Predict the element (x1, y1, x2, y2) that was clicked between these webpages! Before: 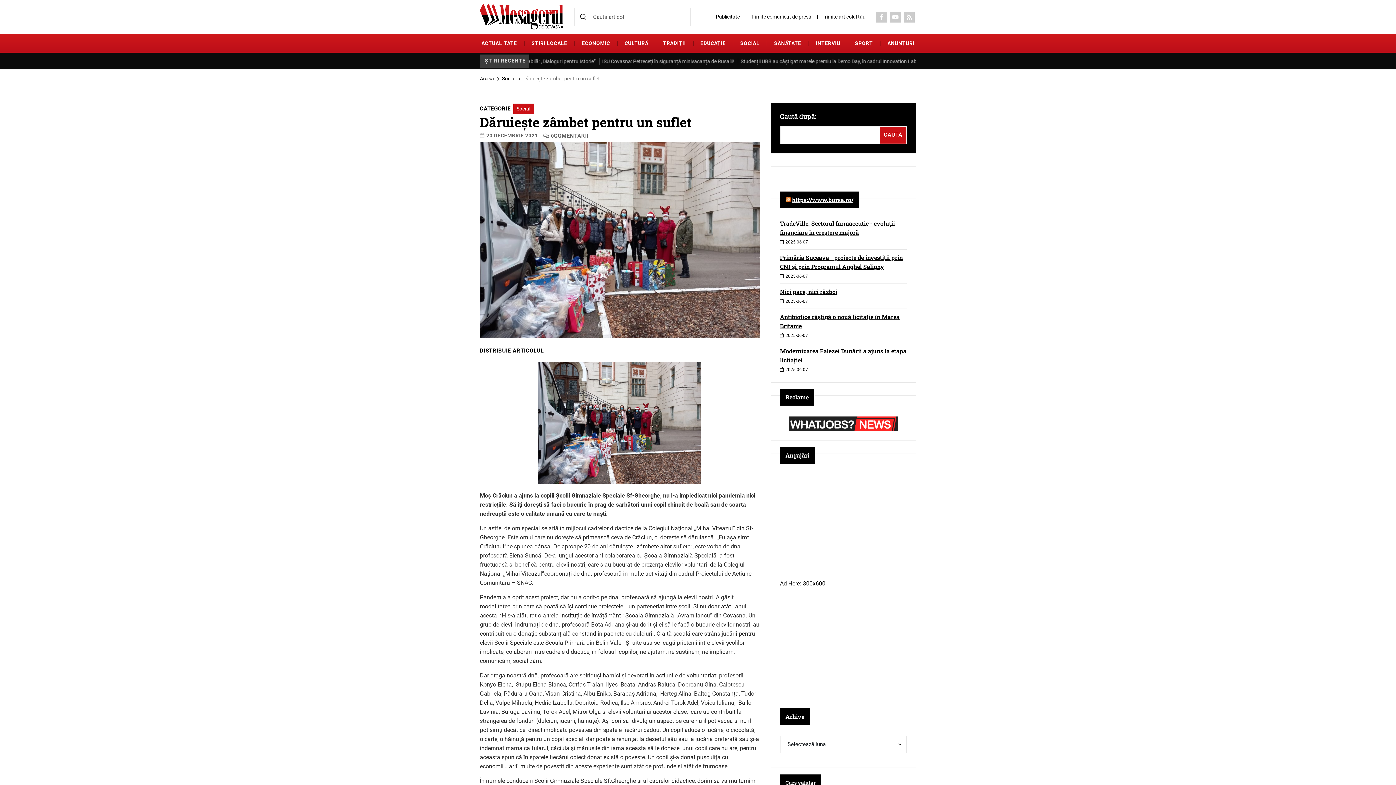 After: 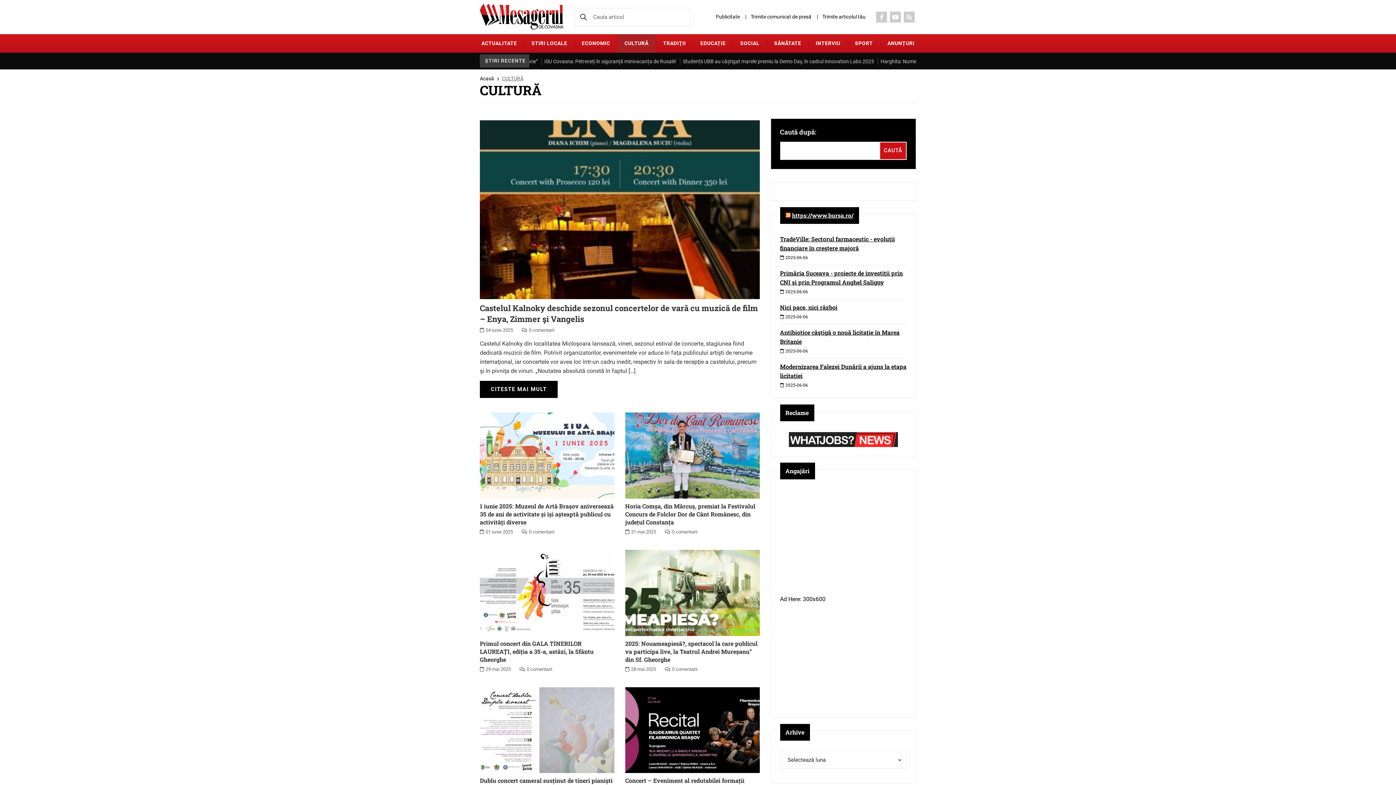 Action: label: CULTURĂ bbox: (624, 34, 648, 52)